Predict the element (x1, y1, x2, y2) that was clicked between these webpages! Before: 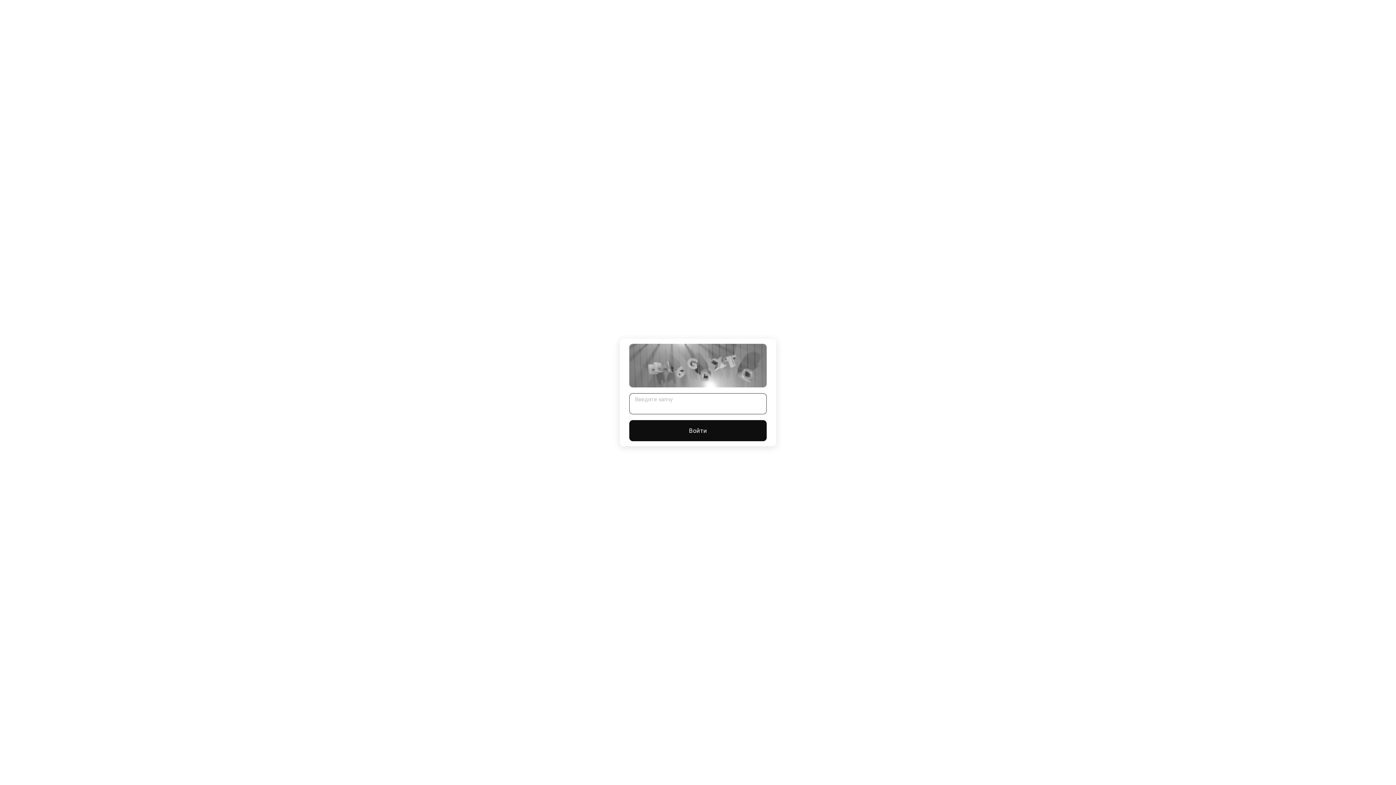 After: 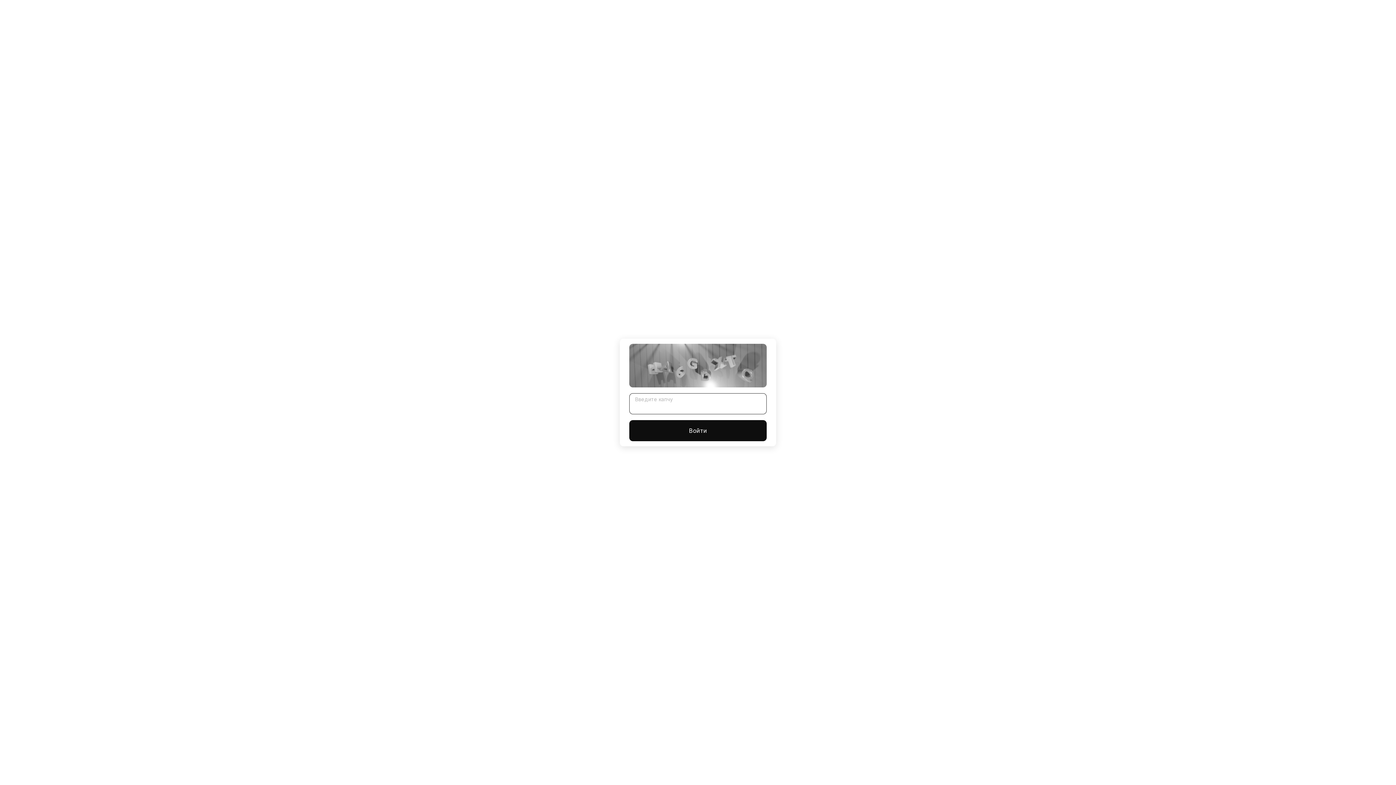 Action: bbox: (629, 420, 766, 441) label: Войти